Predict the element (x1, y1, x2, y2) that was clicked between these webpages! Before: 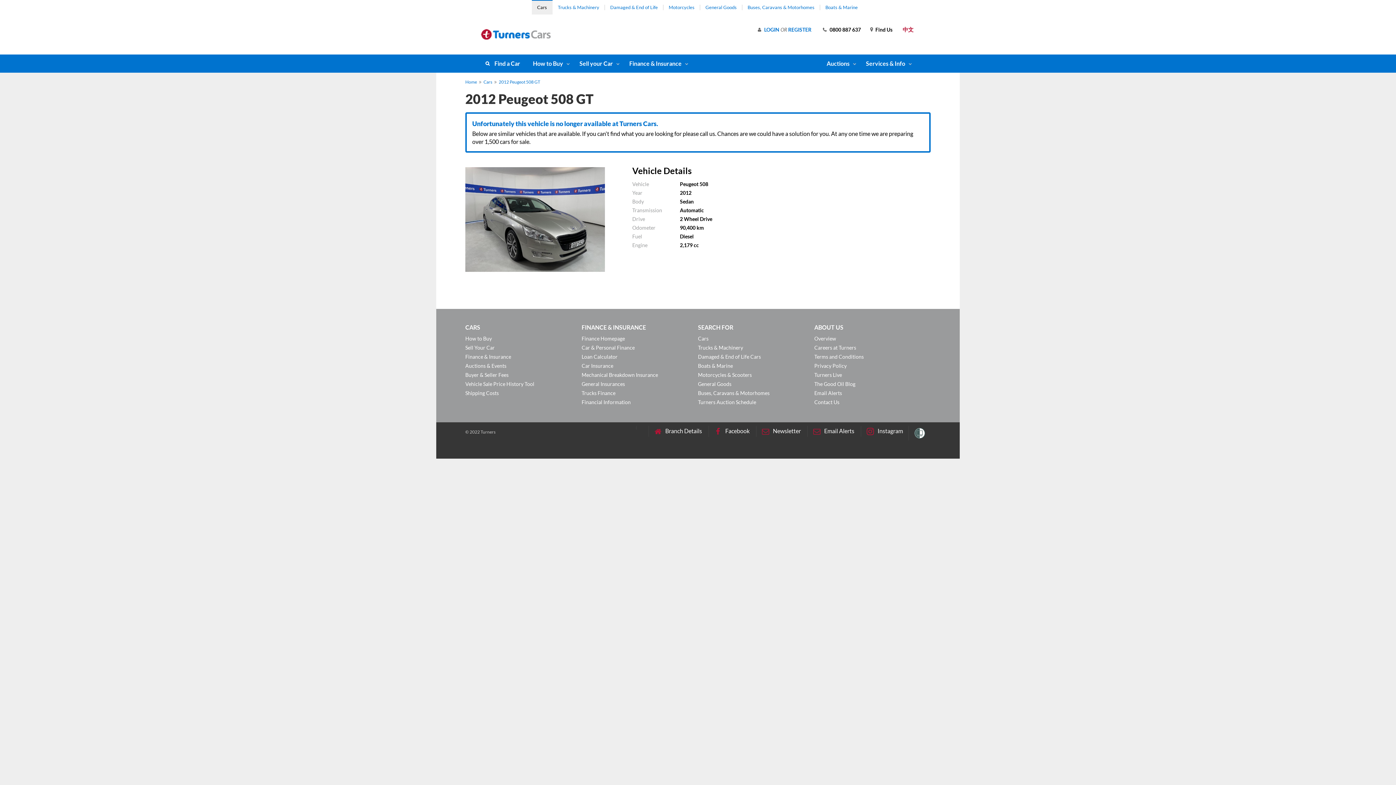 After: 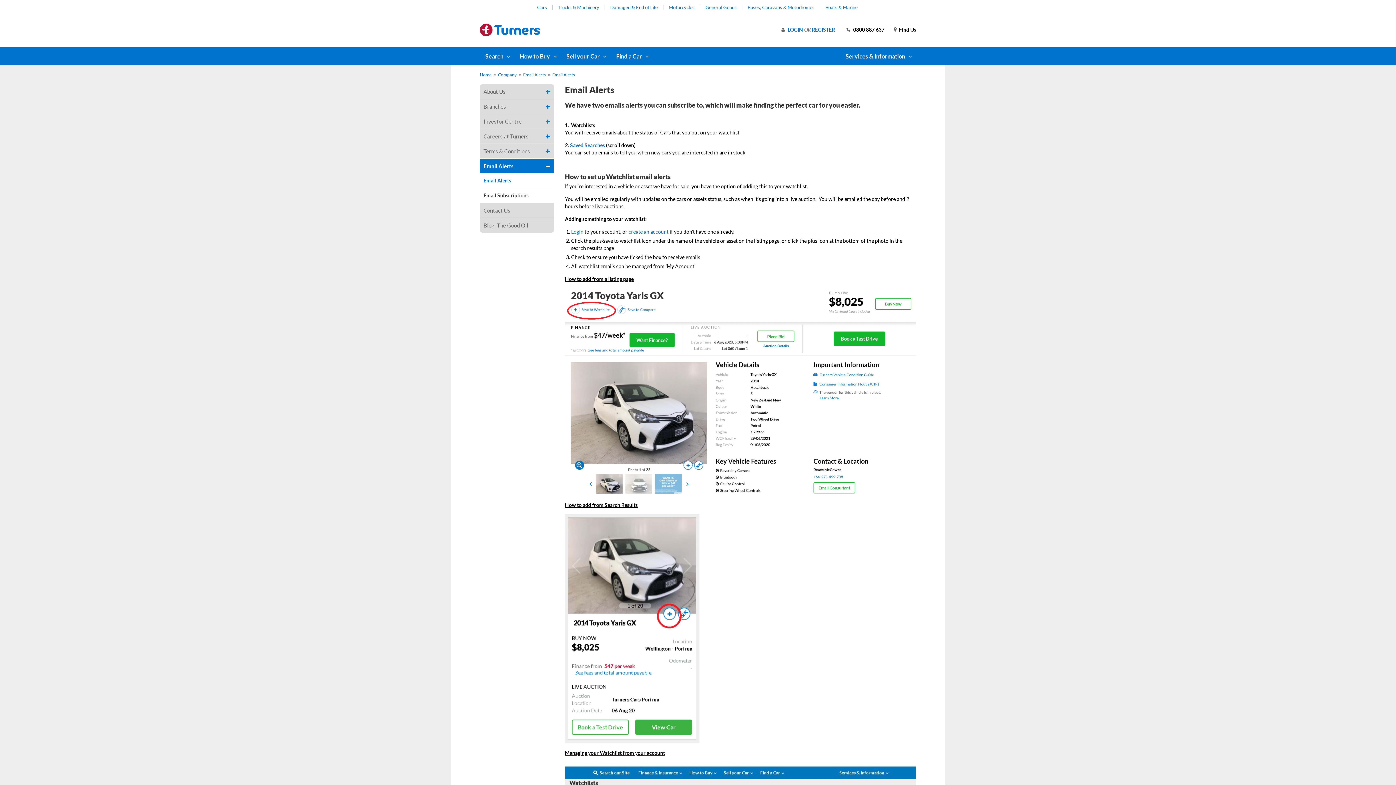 Action: label: Email Alerts bbox: (814, 390, 842, 396)